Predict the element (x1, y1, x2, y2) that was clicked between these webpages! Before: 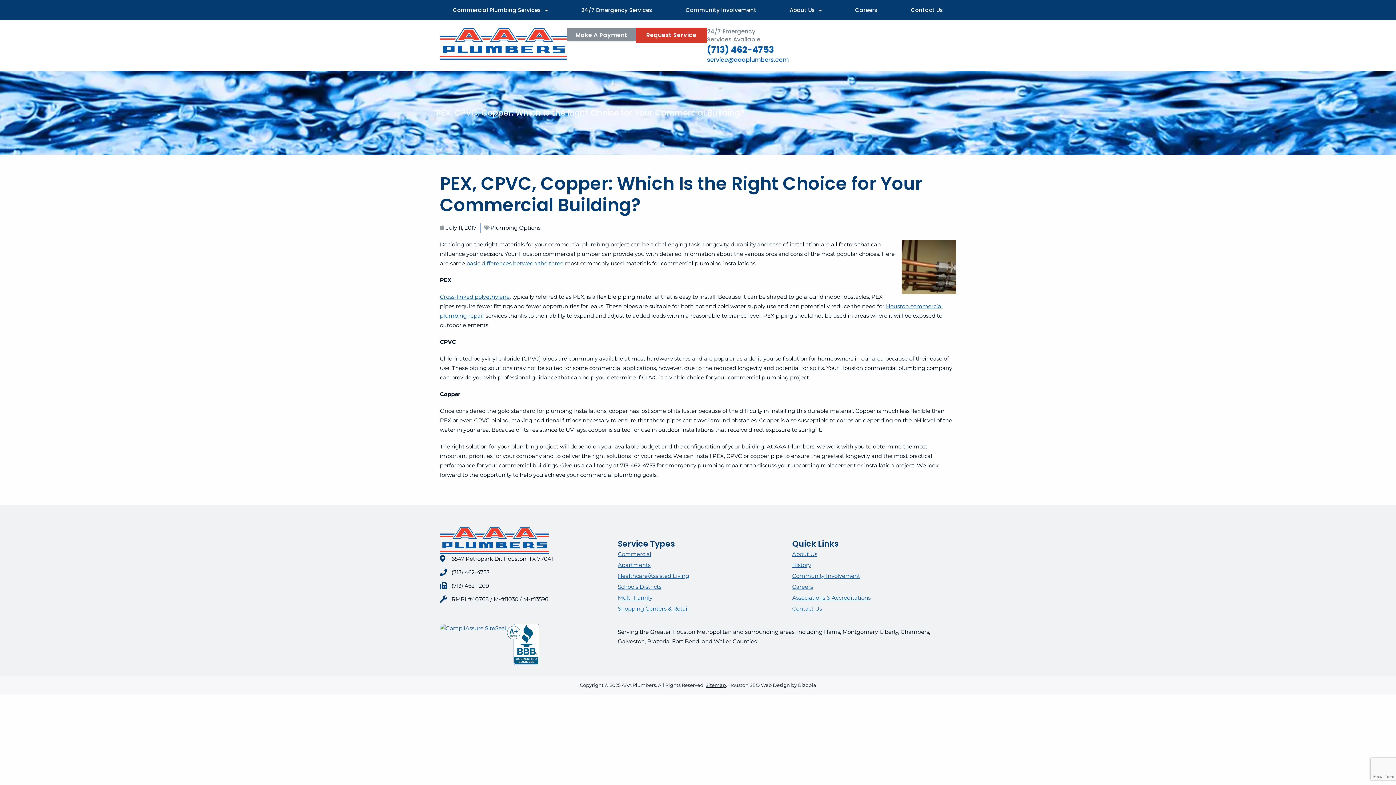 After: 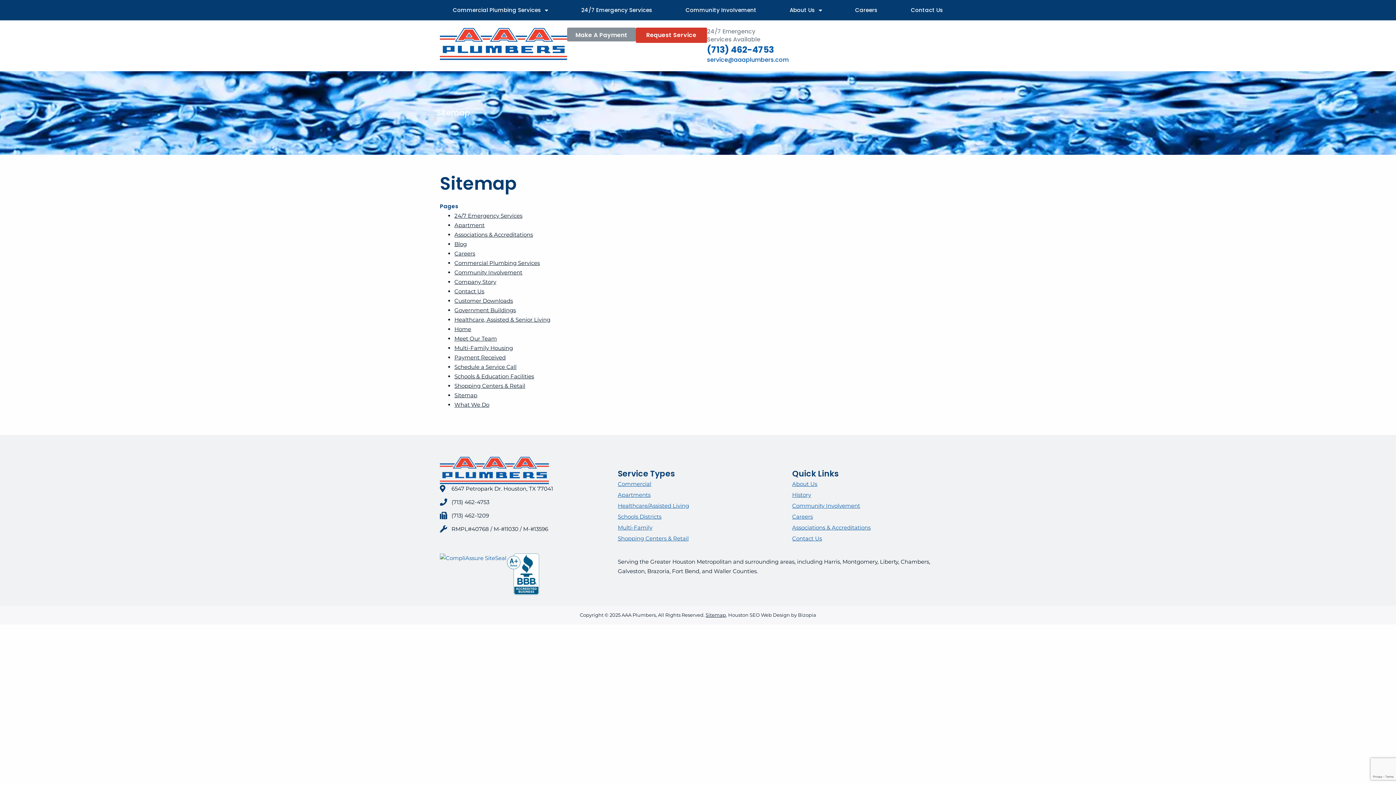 Action: label: Sitemap bbox: (705, 682, 726, 688)